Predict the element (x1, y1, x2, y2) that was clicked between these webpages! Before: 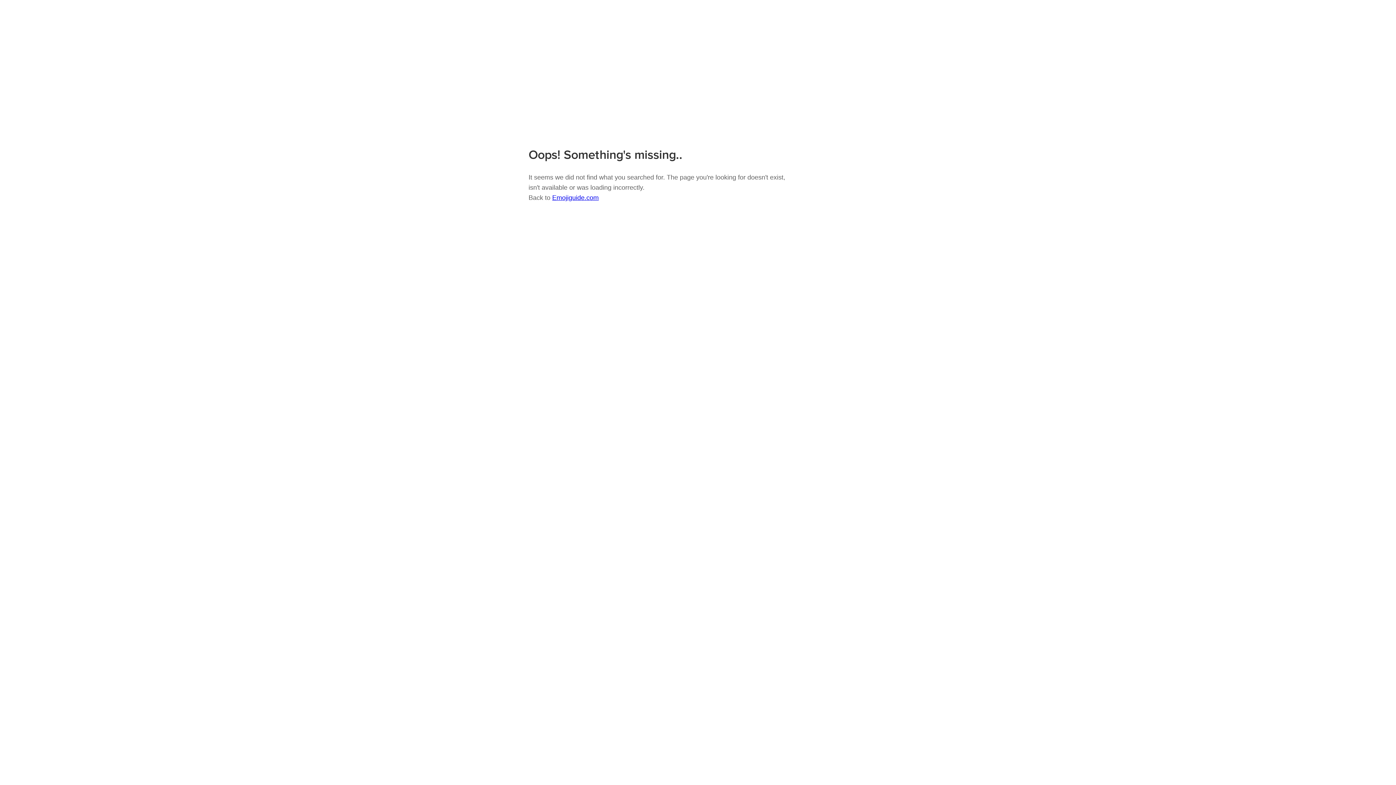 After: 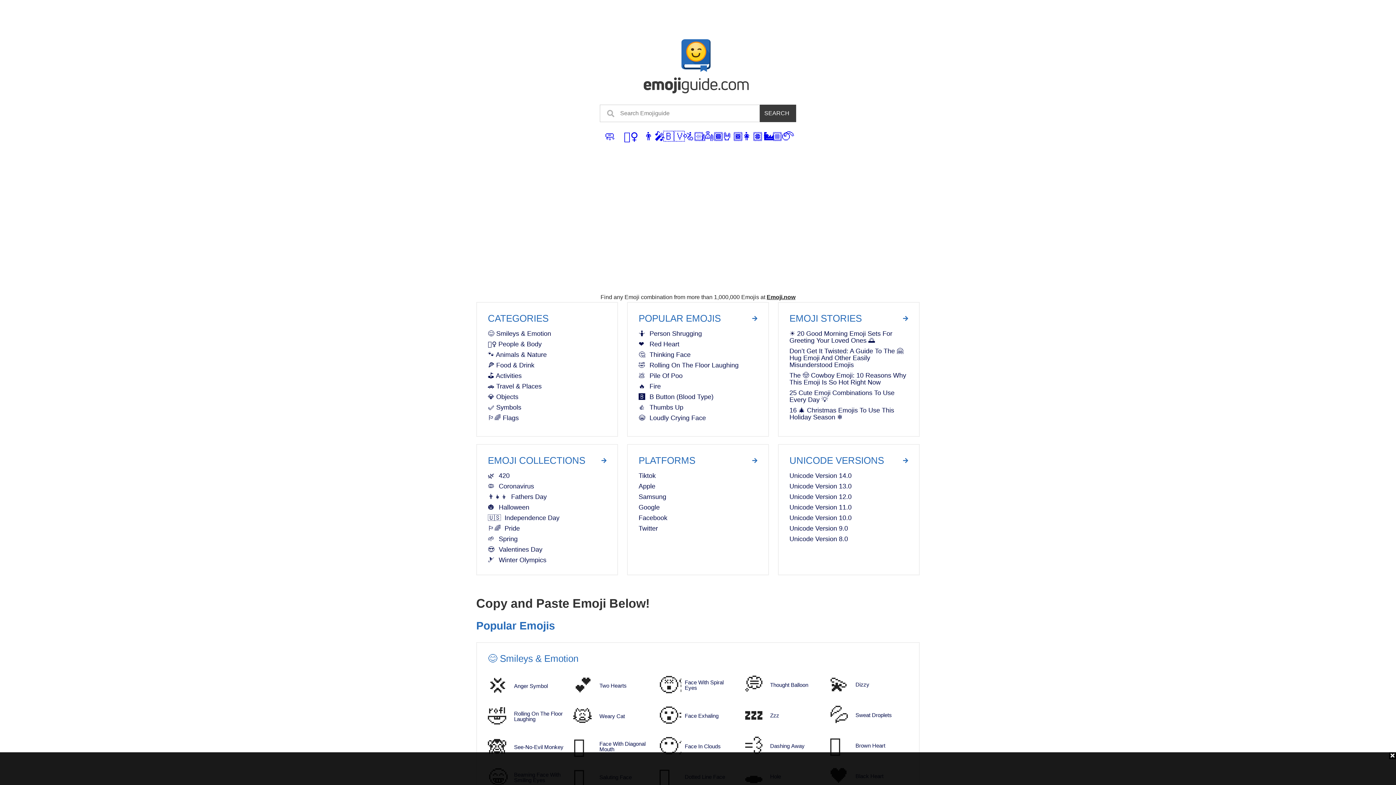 Action: bbox: (552, 194, 598, 201) label: Emojiguide.com